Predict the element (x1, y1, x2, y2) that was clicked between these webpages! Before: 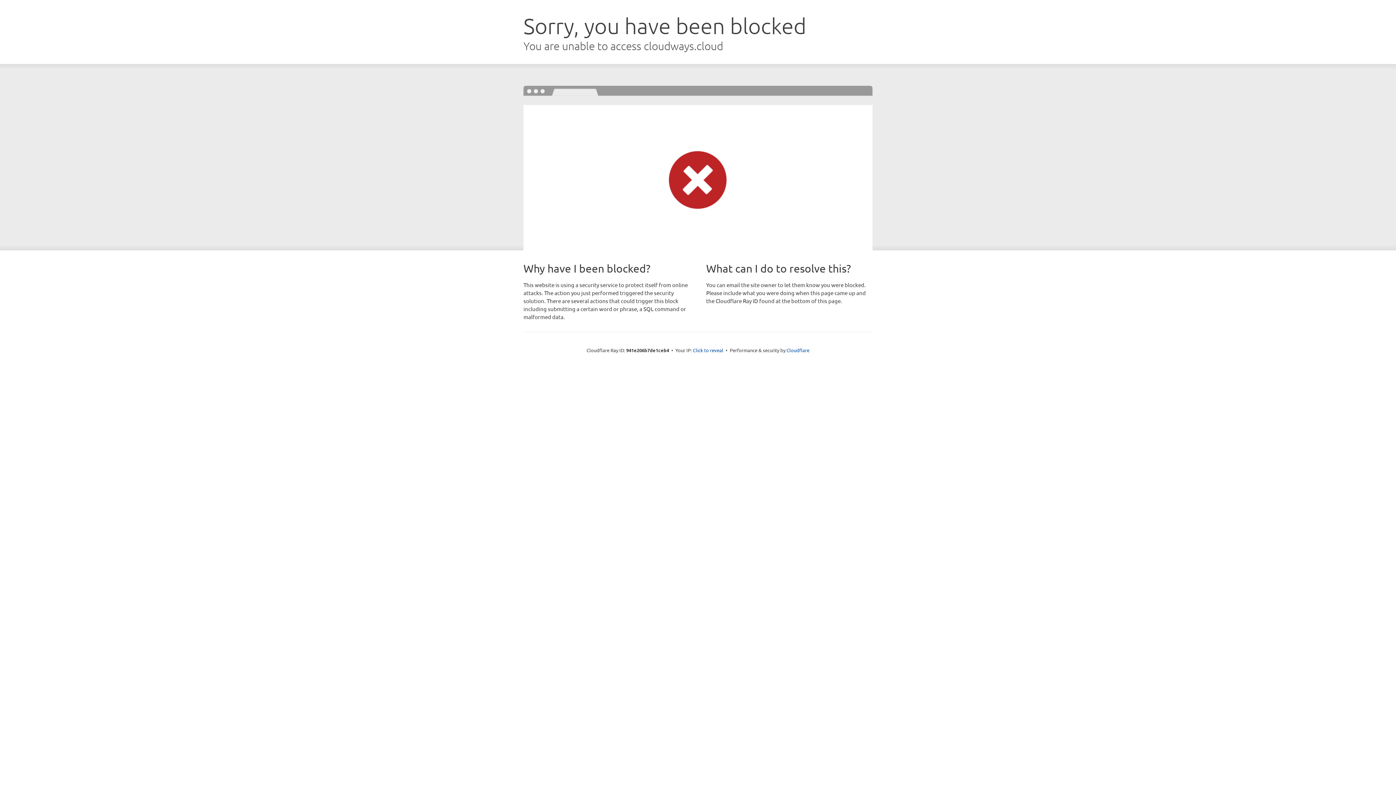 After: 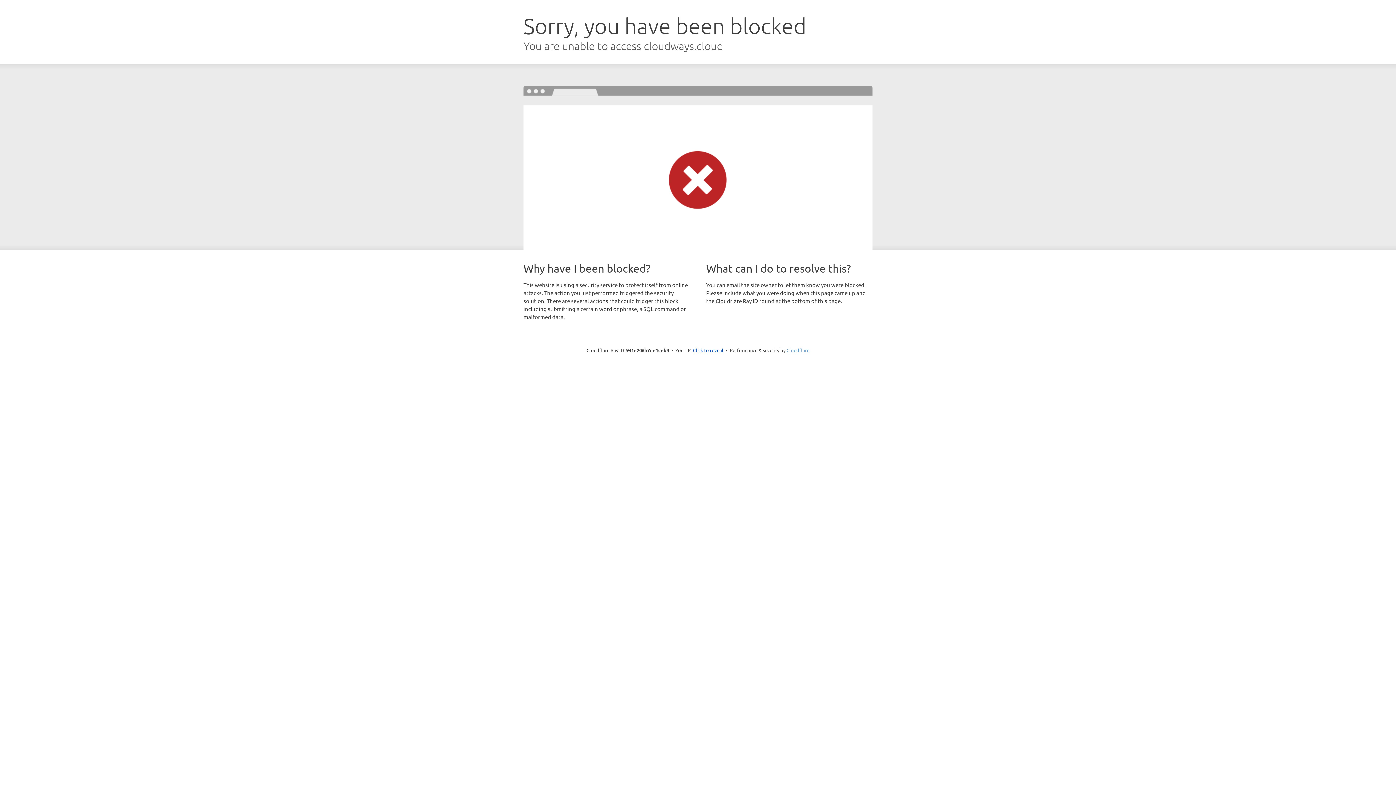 Action: bbox: (786, 347, 809, 353) label: Cloudflare